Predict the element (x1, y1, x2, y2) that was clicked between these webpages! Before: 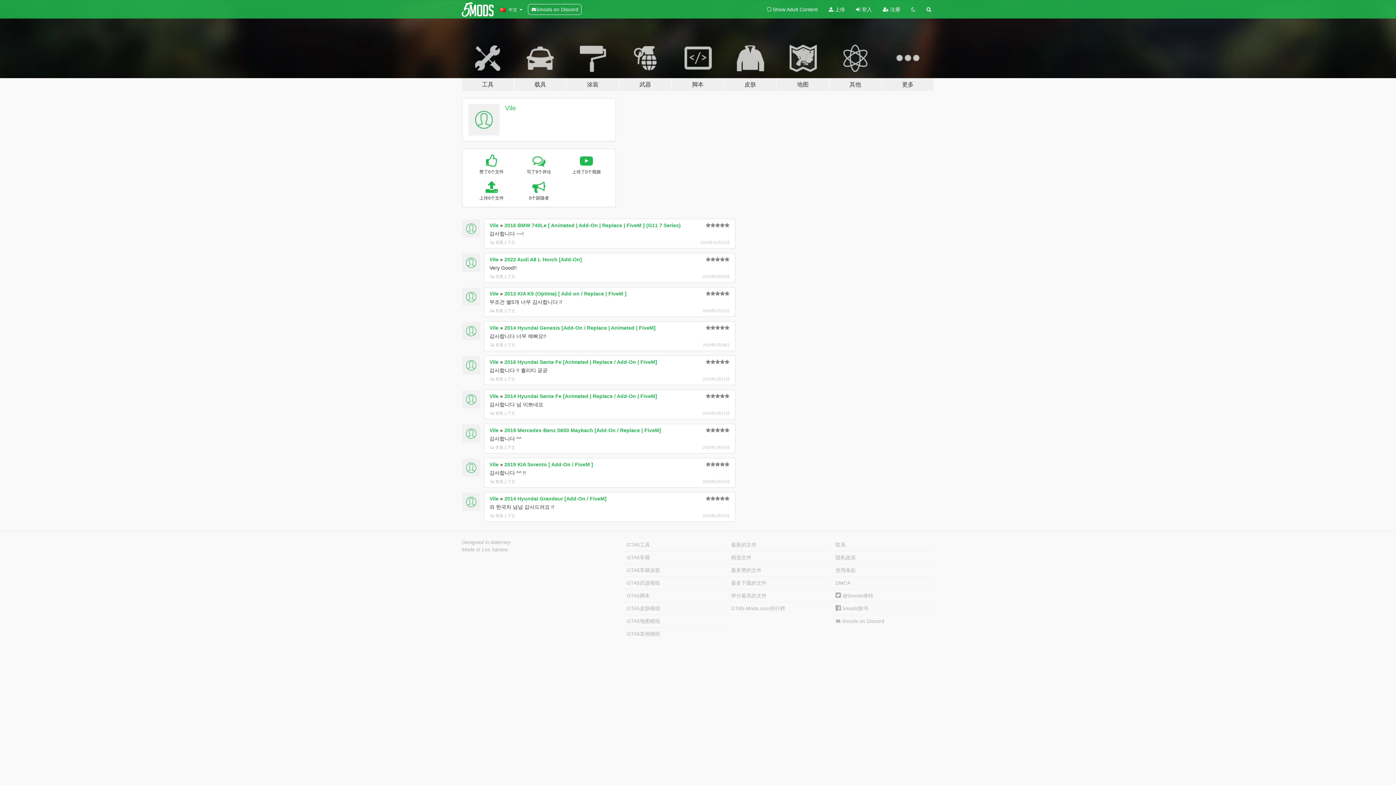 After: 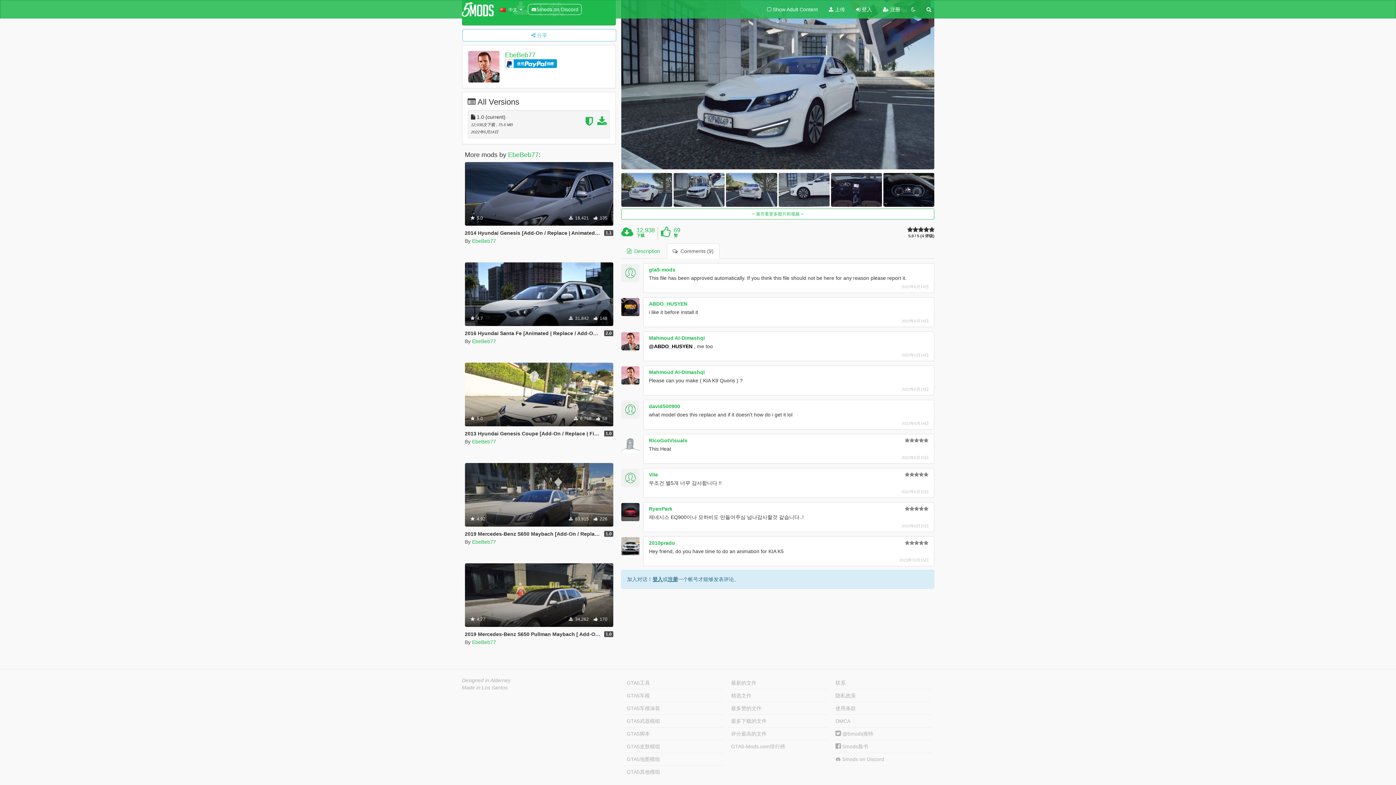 Action: label: 查看上下文 bbox: (490, 308, 515, 312)